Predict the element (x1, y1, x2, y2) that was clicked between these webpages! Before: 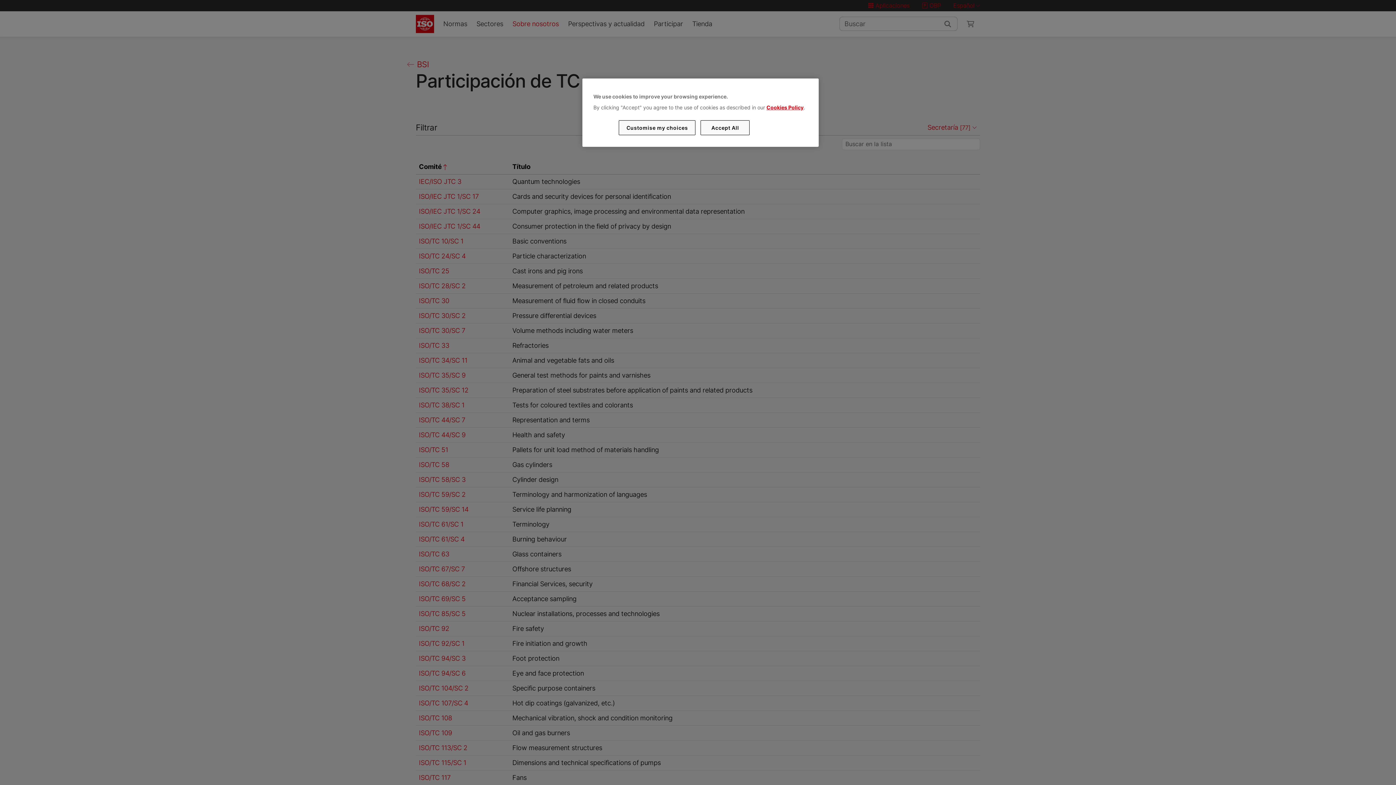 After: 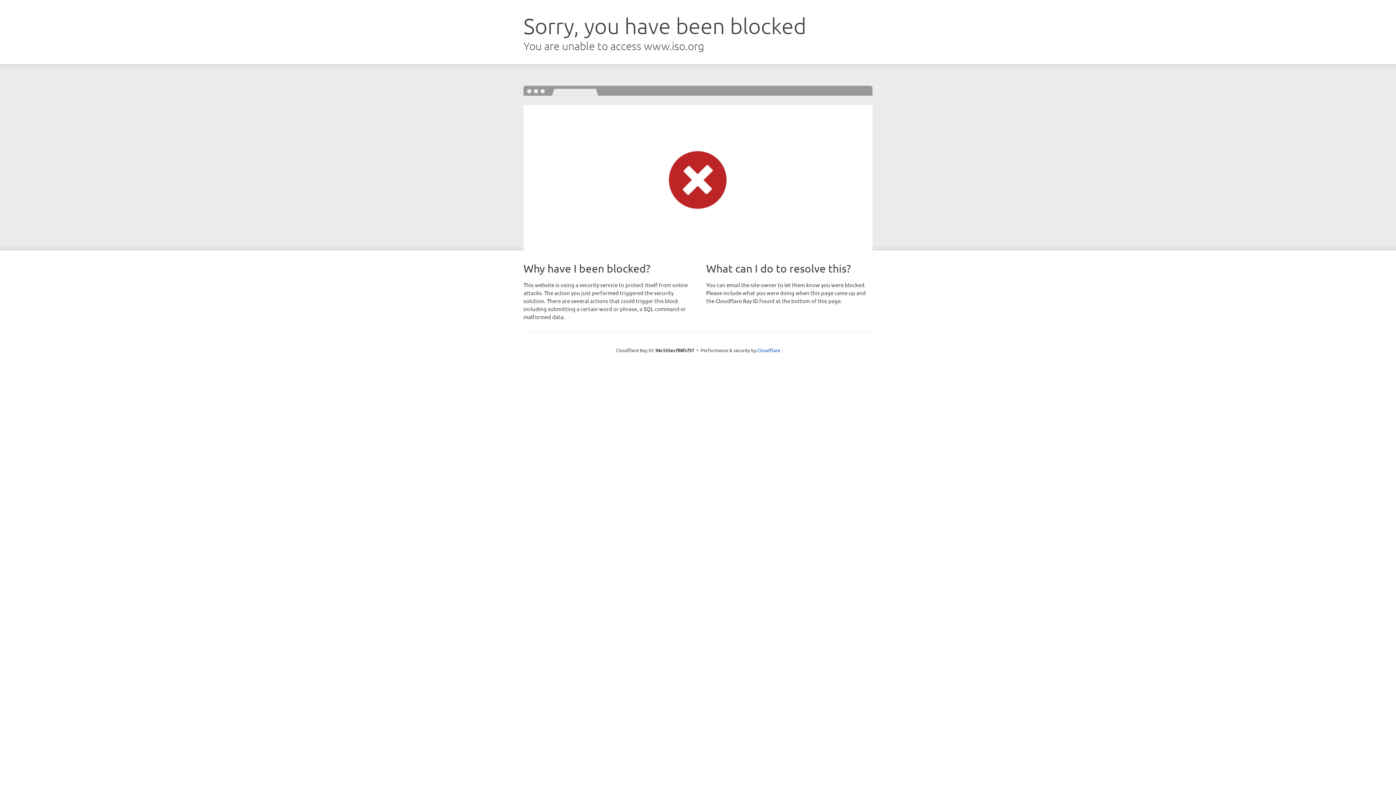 Action: label: Cookies Policy bbox: (766, 104, 803, 110)